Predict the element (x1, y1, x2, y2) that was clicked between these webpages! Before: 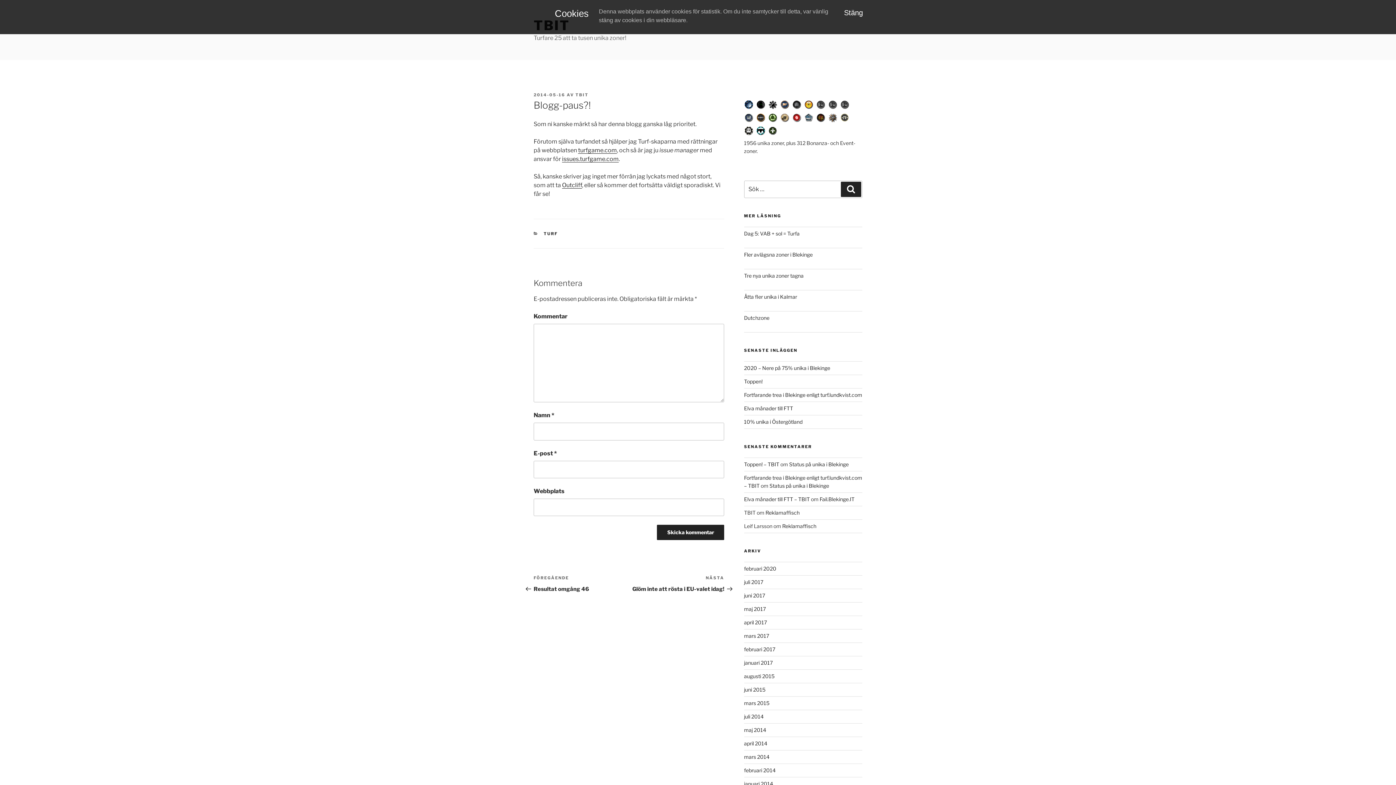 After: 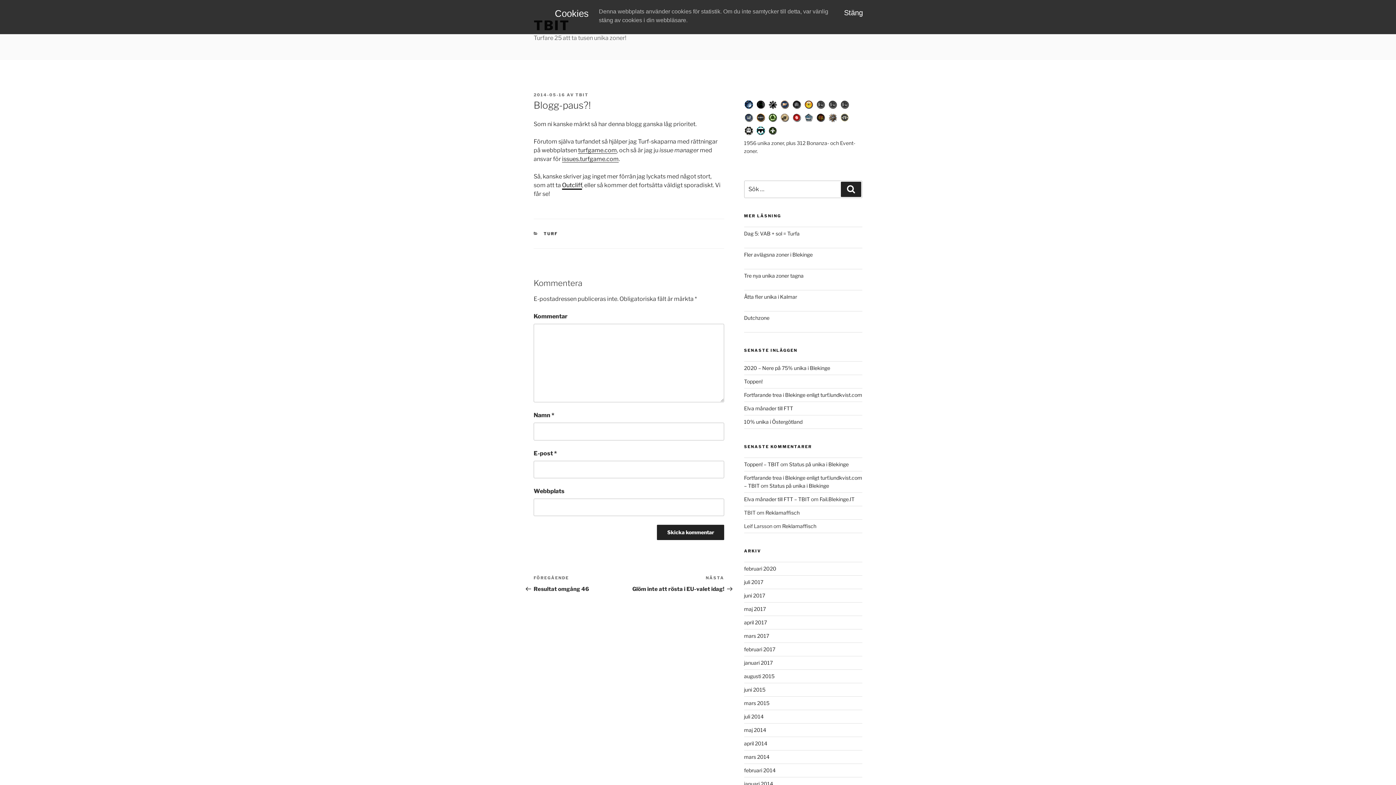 Action: bbox: (562, 181, 582, 188) label: Outcliff